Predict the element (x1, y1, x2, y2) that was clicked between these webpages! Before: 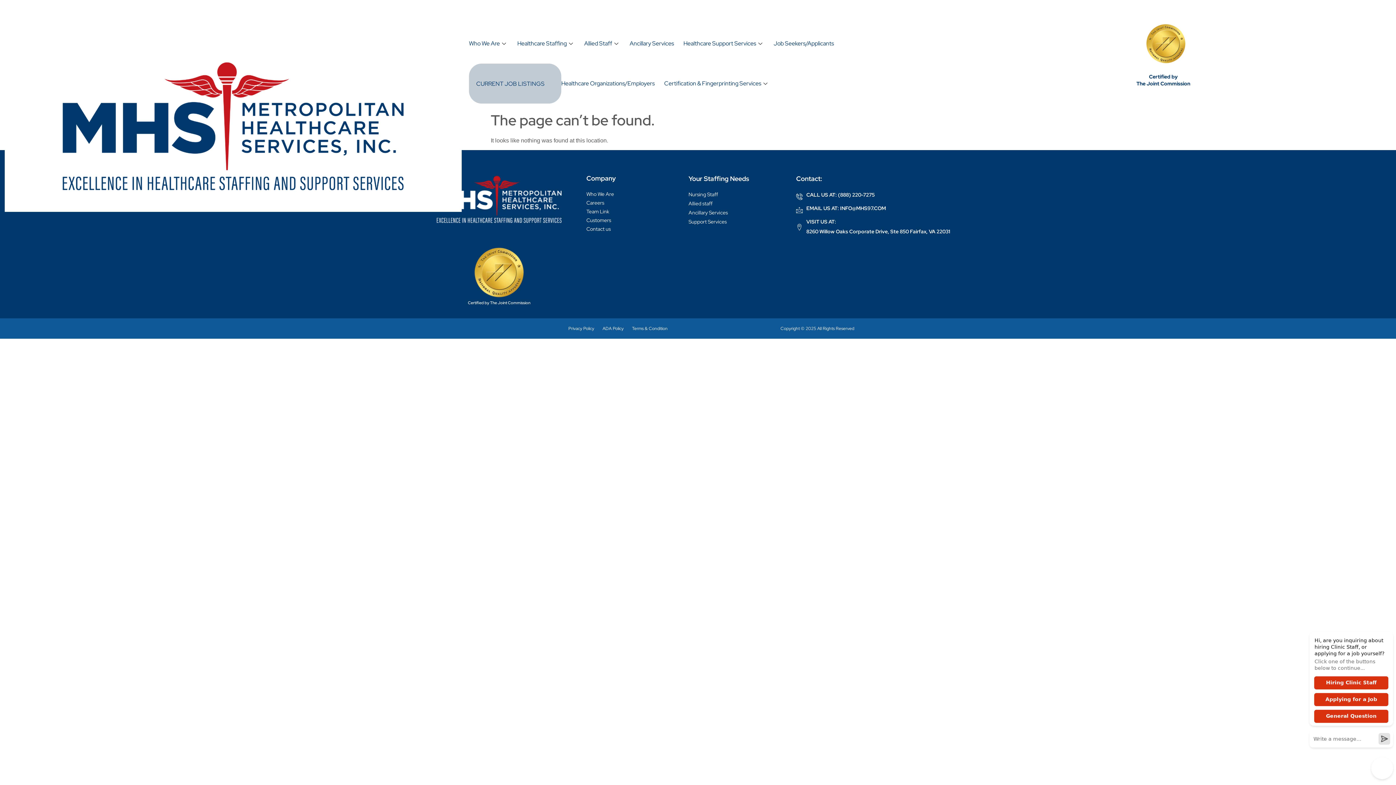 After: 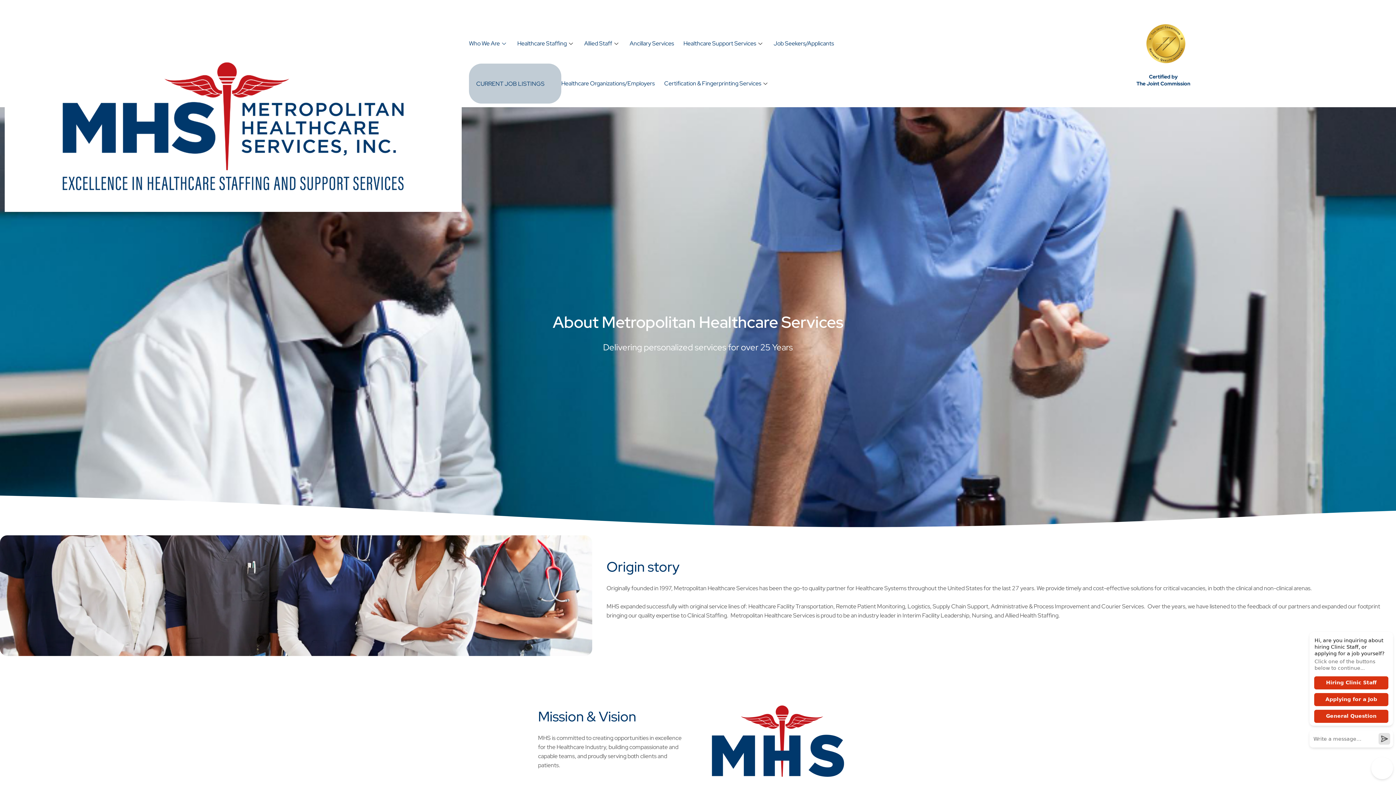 Action: label: Who We Are bbox: (469, 23, 517, 63)